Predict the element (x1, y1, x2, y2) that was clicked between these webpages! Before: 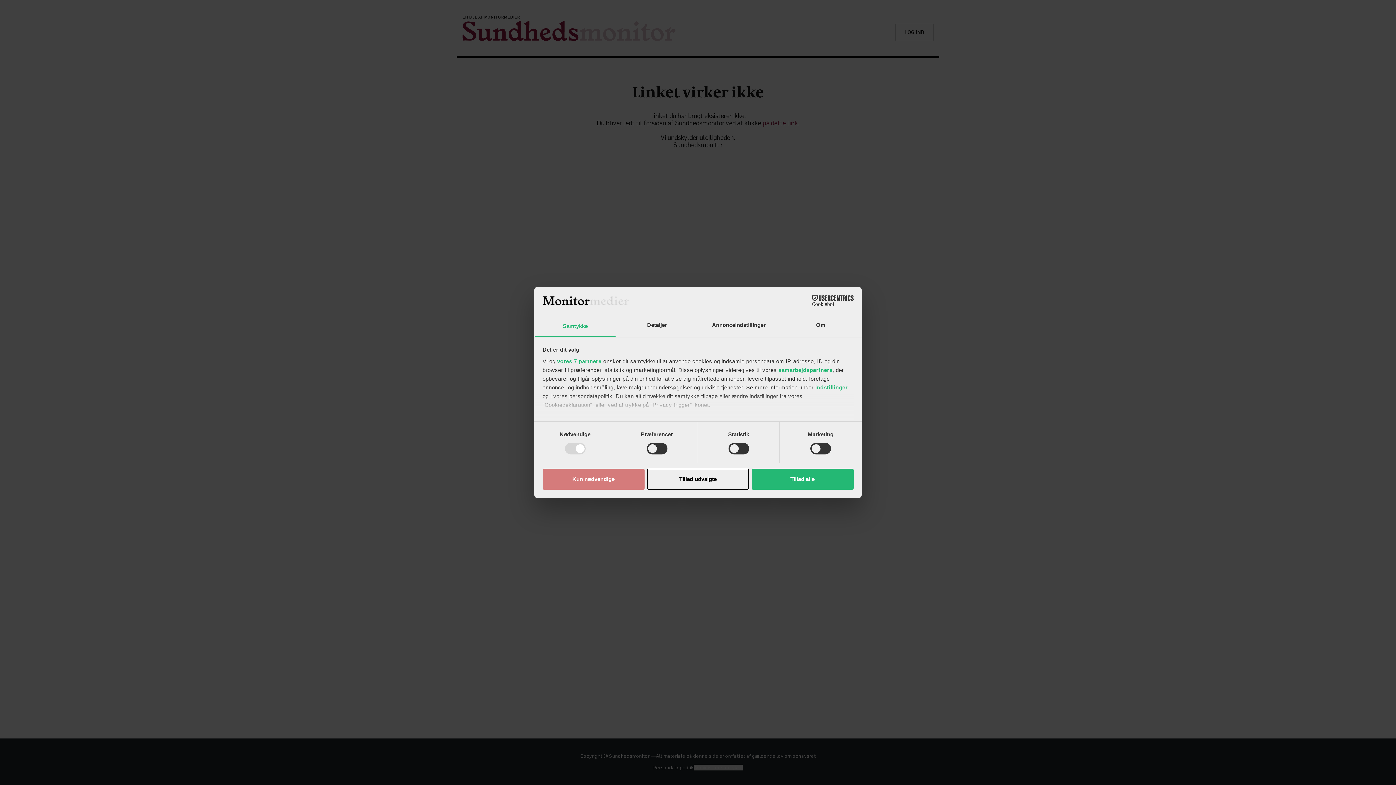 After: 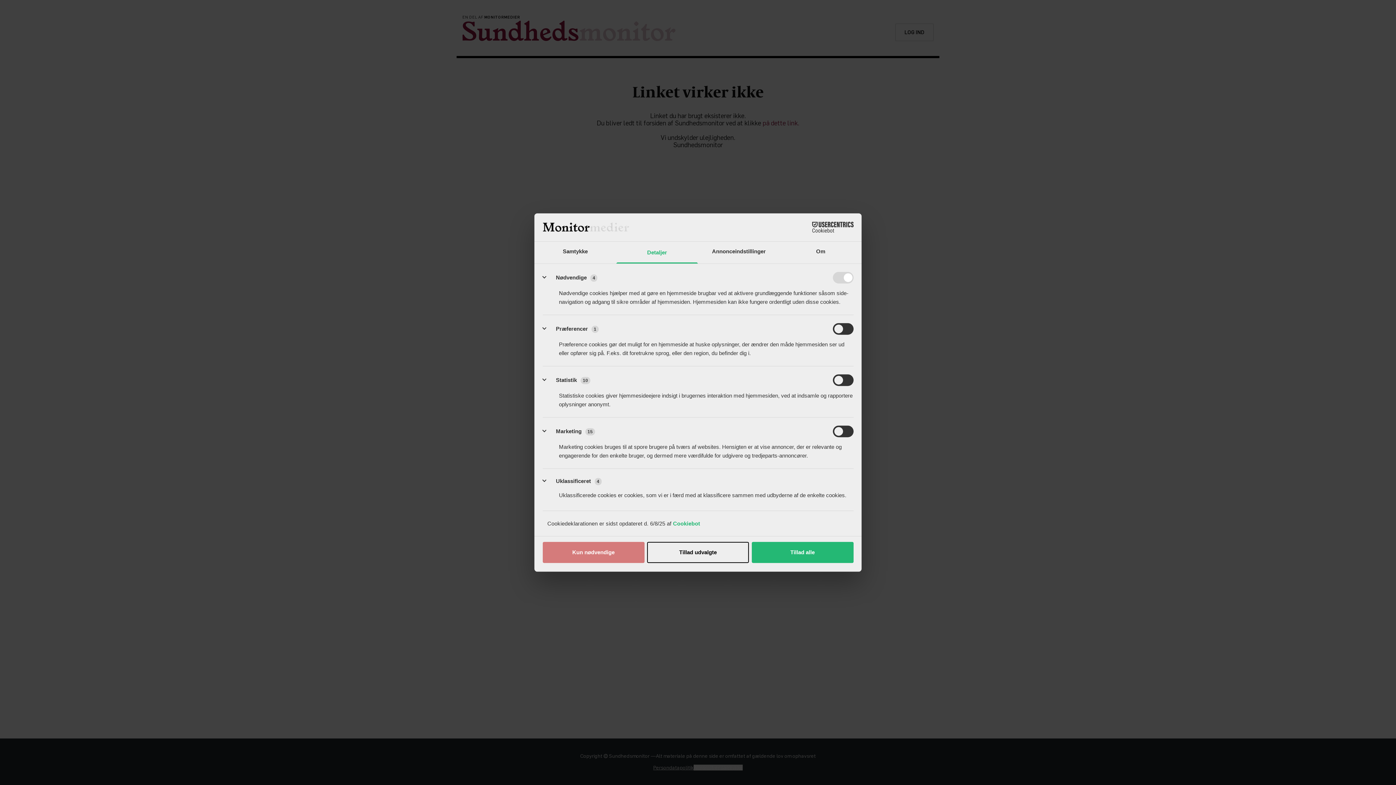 Action: bbox: (815, 384, 848, 390) label: indstillinger